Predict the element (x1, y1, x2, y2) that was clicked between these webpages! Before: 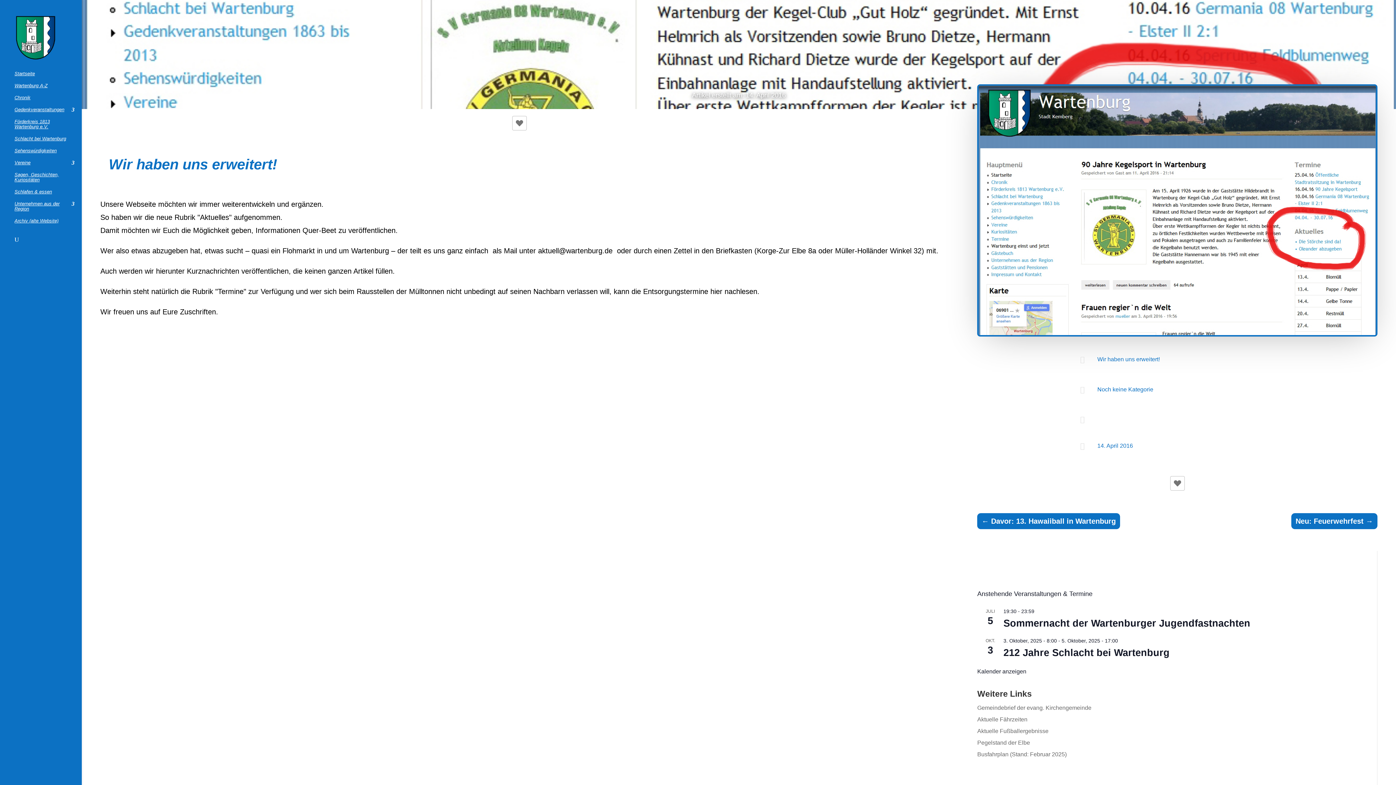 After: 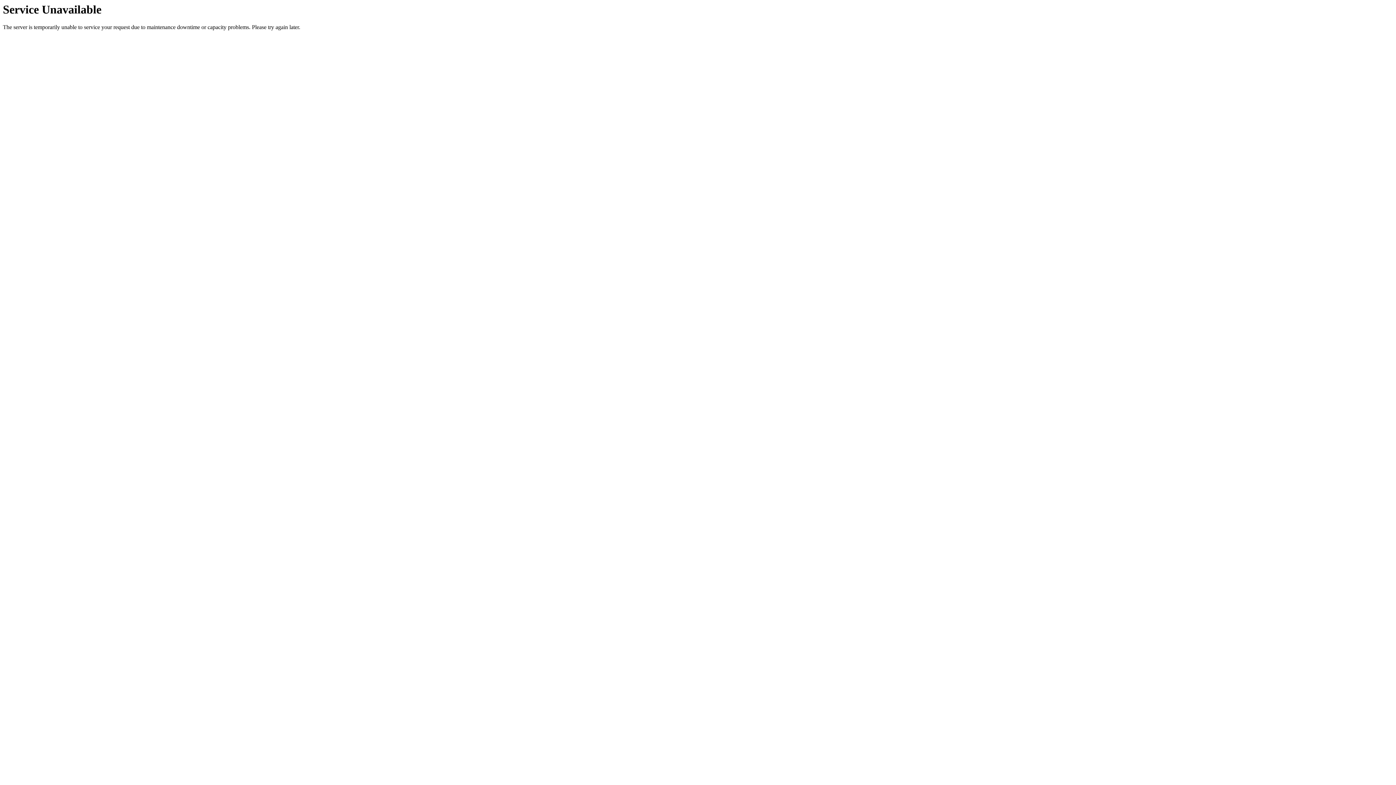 Action: bbox: (14, 136, 81, 148) label: Schlacht bei Wartenburg